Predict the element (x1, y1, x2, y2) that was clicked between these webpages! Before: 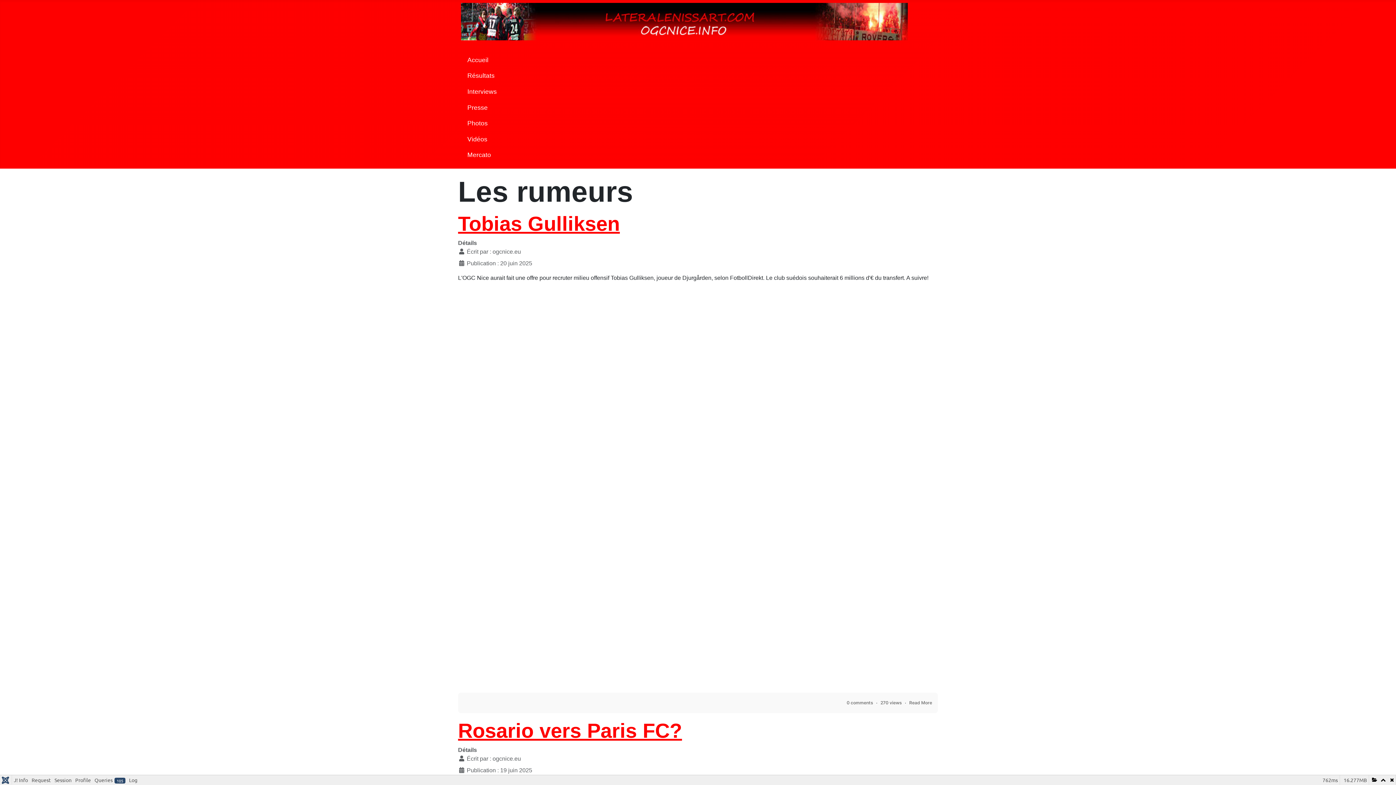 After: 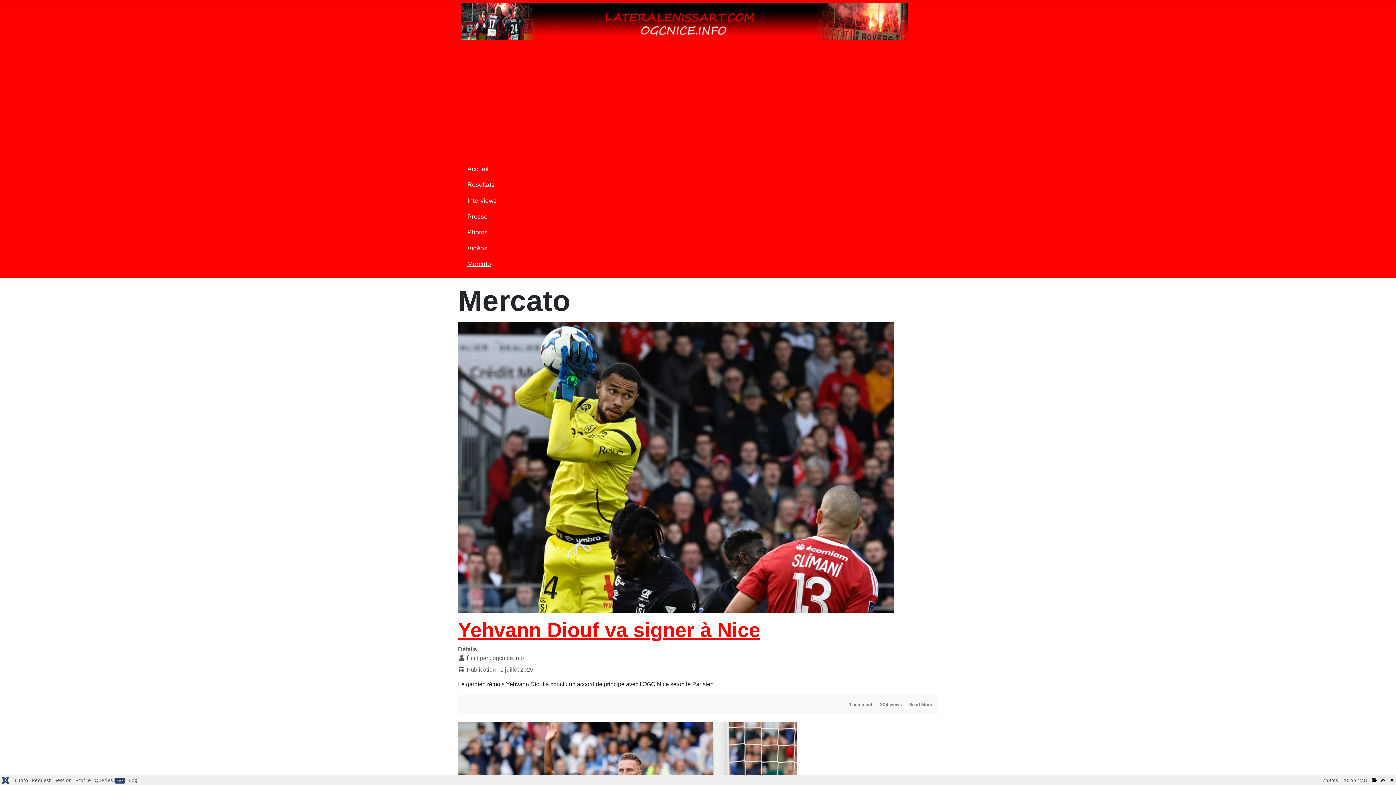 Action: bbox: (467, 150, 491, 159) label: Mercato